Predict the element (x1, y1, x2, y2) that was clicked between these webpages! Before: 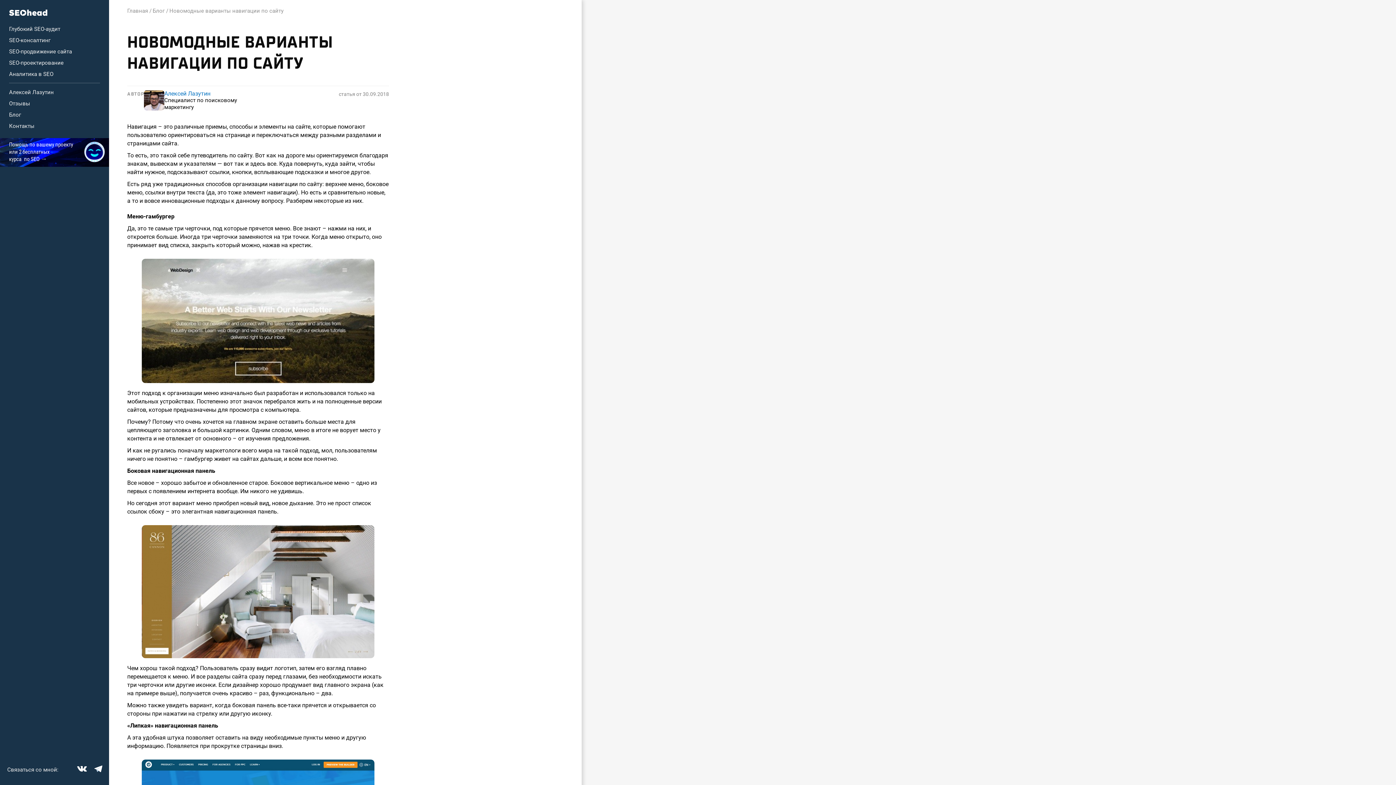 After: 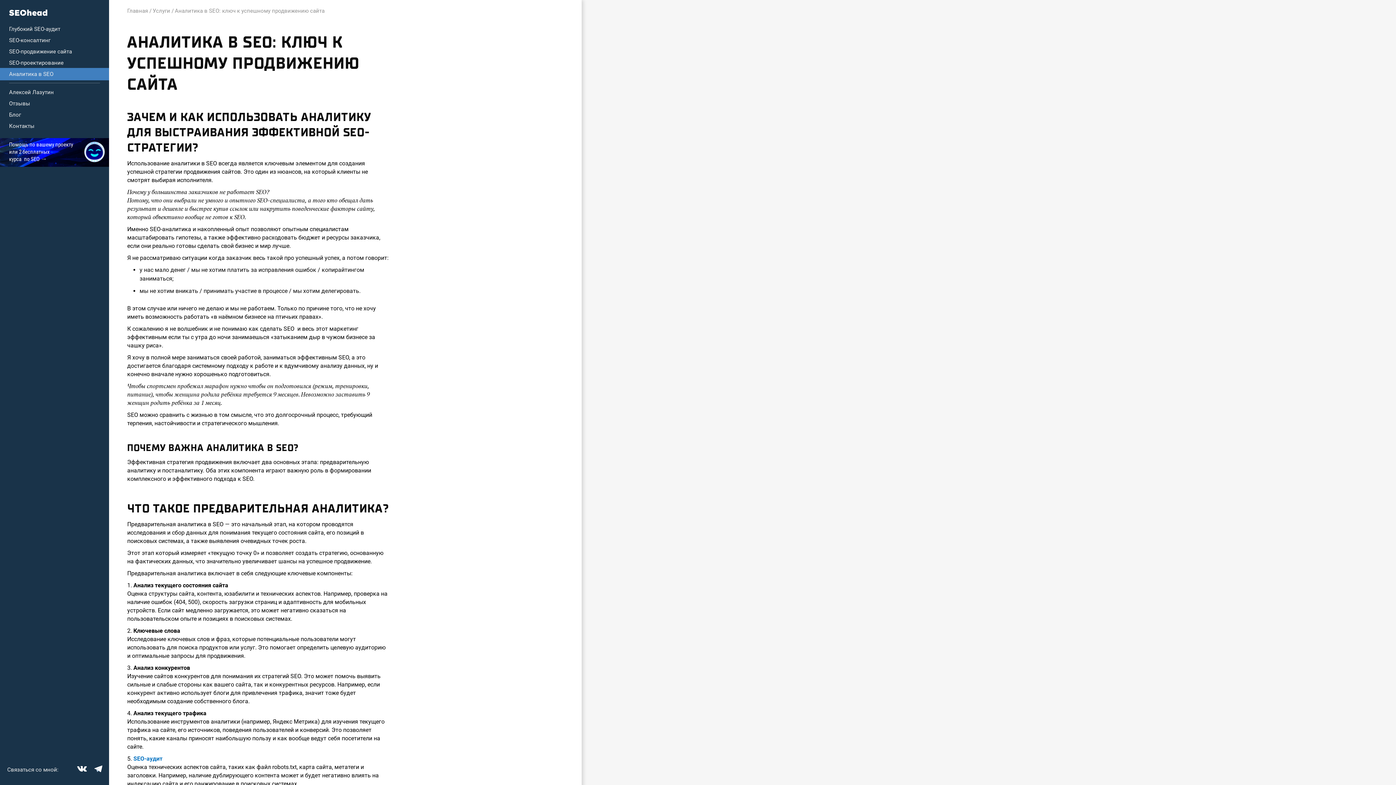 Action: label: Аналитика в SEO bbox: (9, 70, 53, 77)